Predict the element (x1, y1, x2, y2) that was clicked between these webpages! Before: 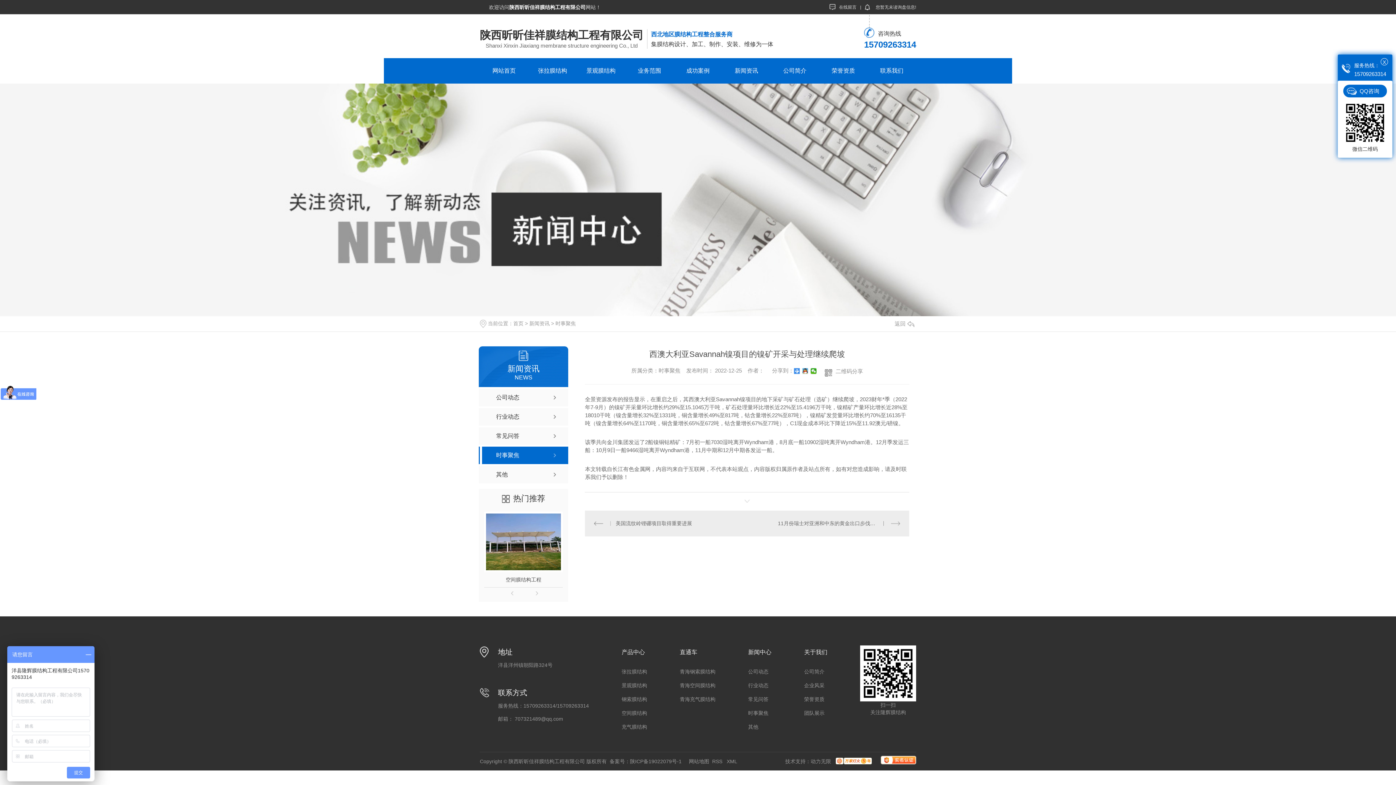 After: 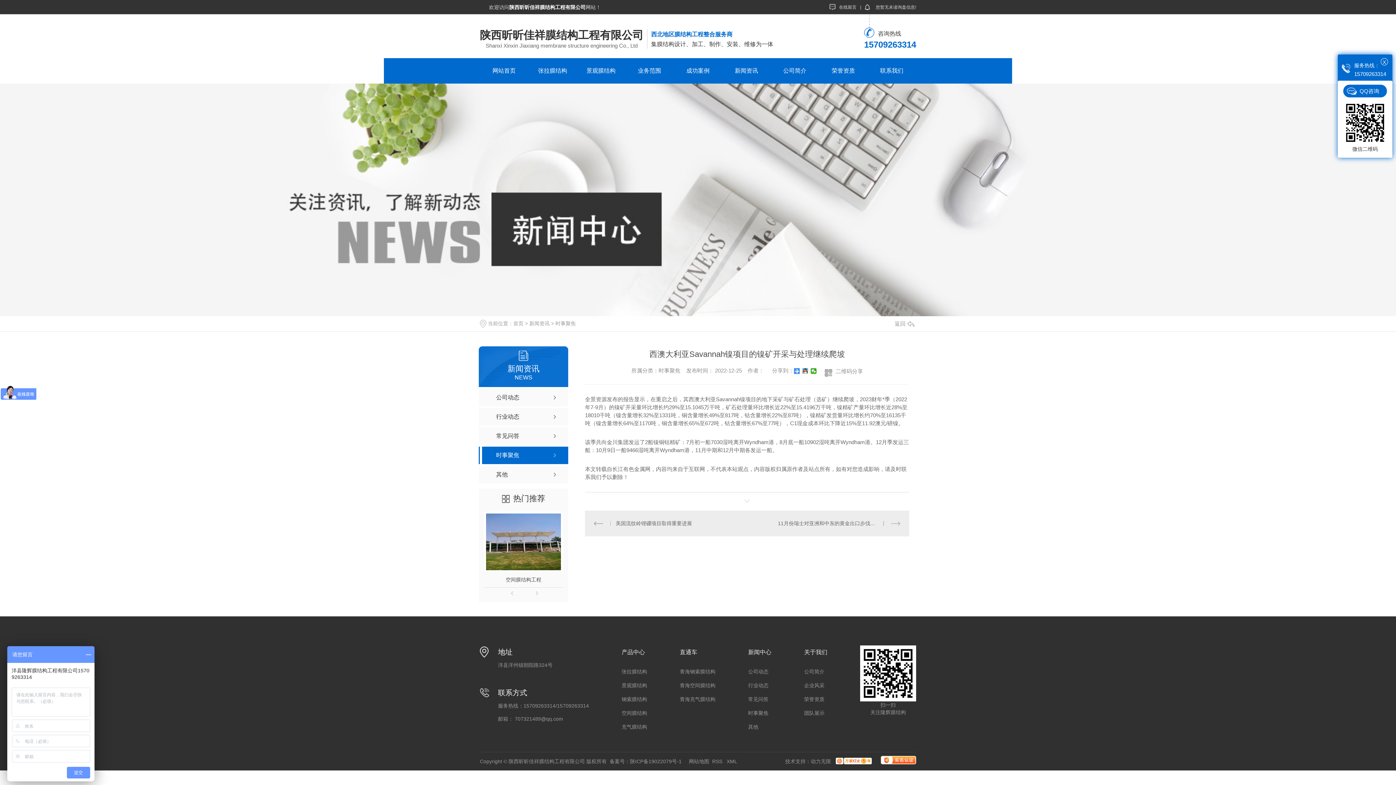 Action: bbox: (834, 758, 872, 764)